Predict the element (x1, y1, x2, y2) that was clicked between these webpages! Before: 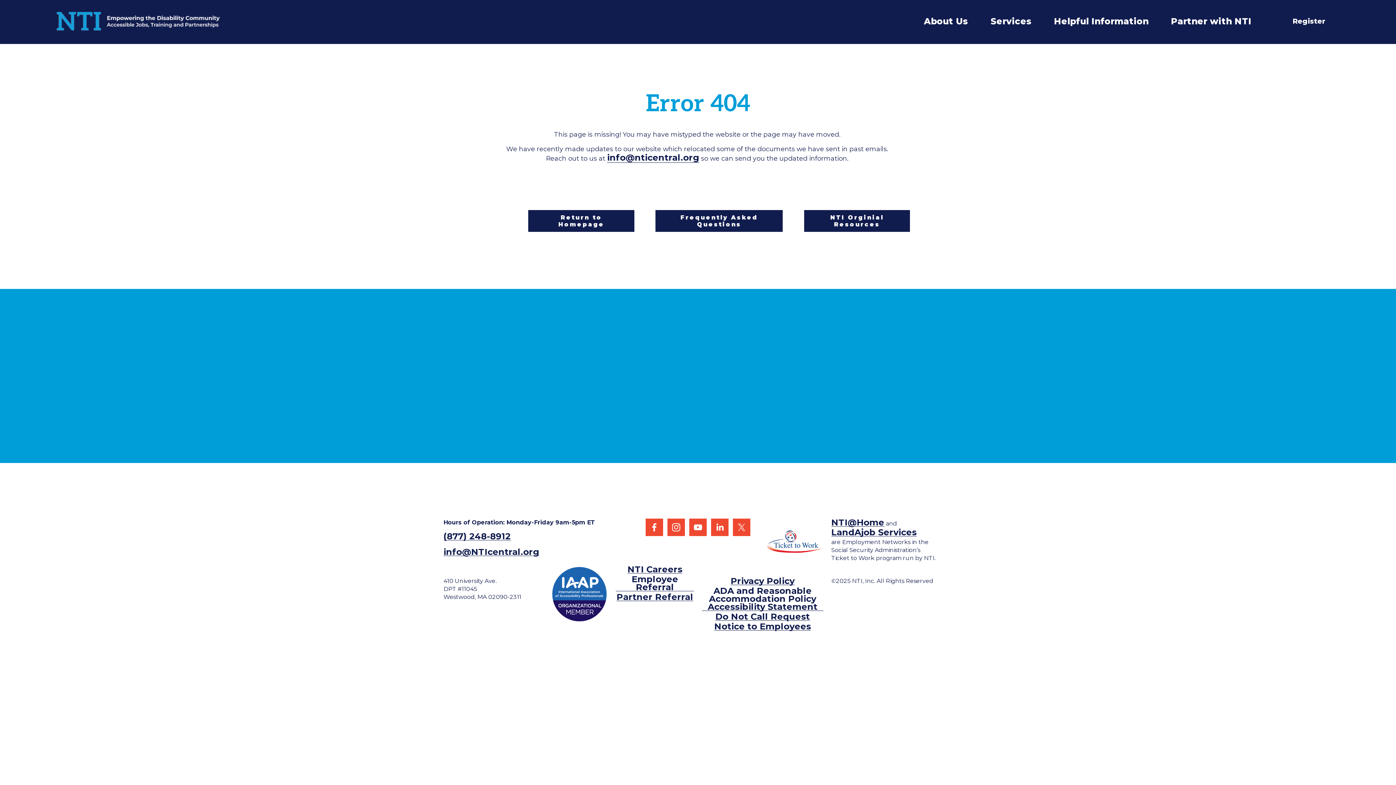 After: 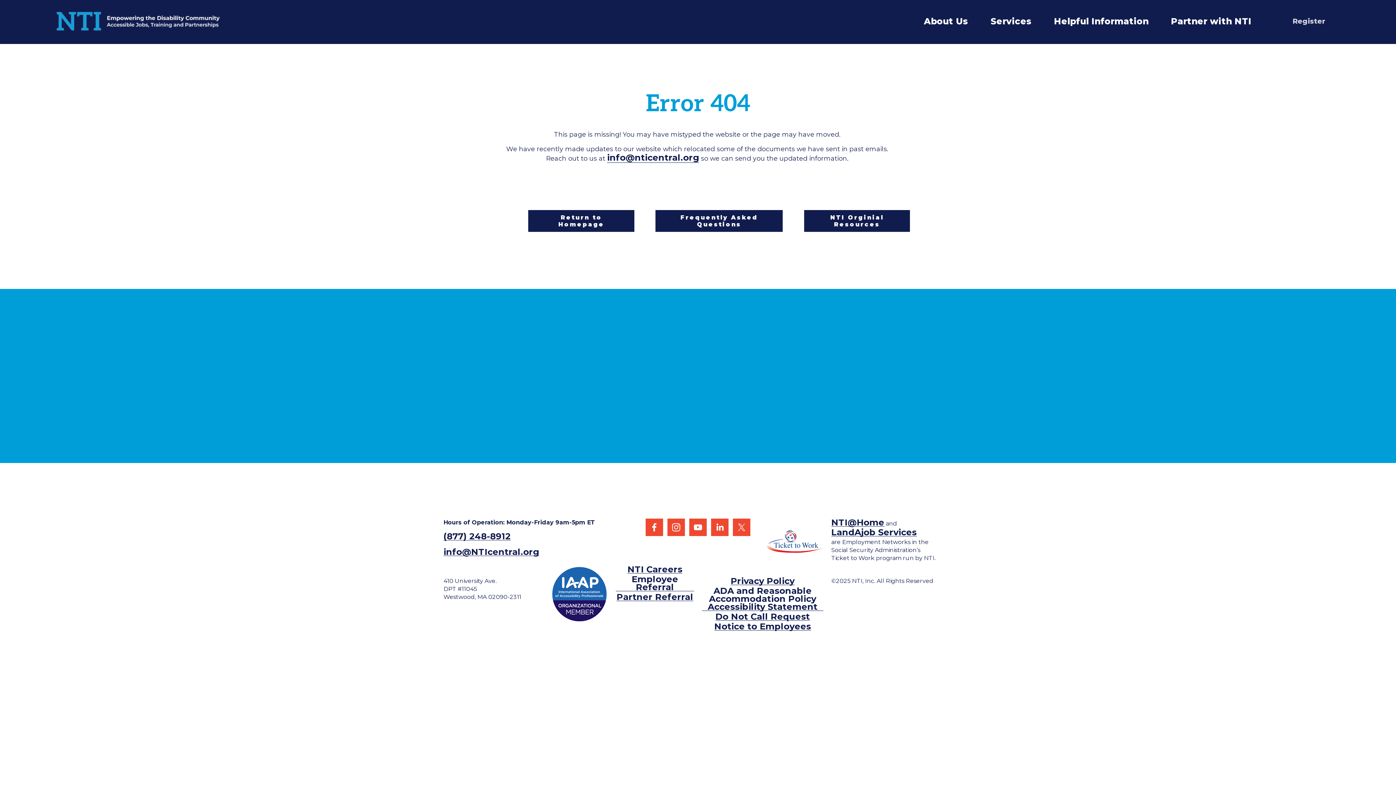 Action: label: Register bbox: (1278, 11, 1340, 31)